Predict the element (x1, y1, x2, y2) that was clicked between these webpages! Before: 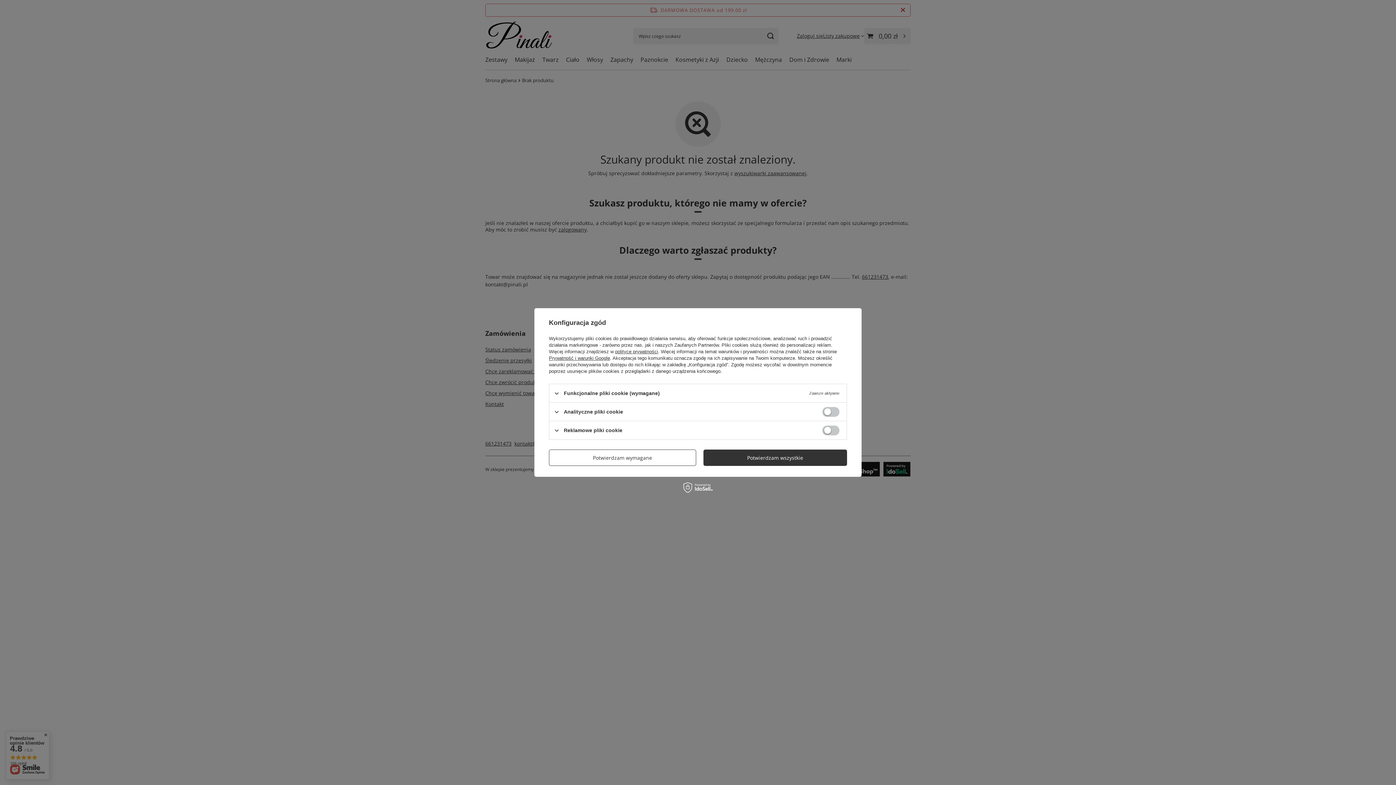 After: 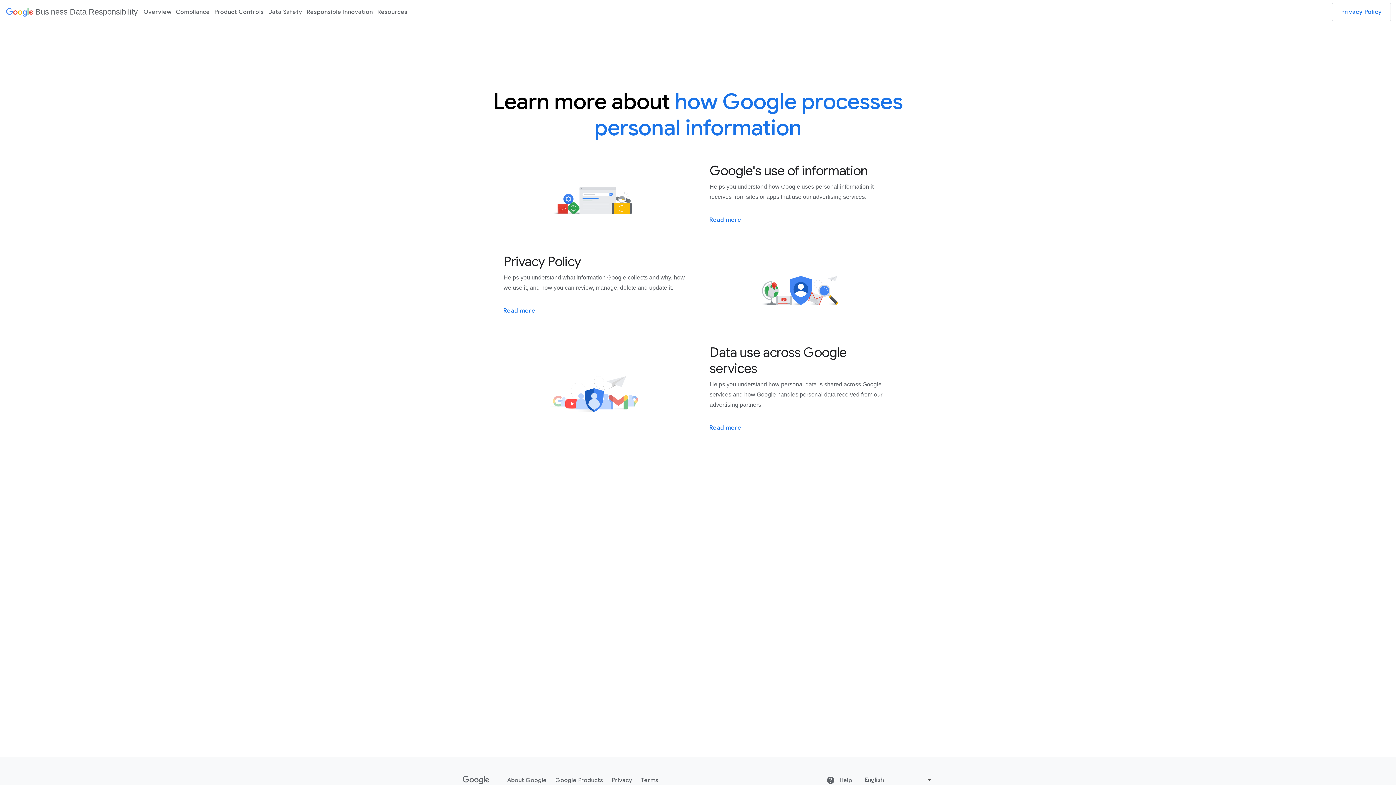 Action: label: Prywatność i warunki Google bbox: (549, 355, 610, 361)